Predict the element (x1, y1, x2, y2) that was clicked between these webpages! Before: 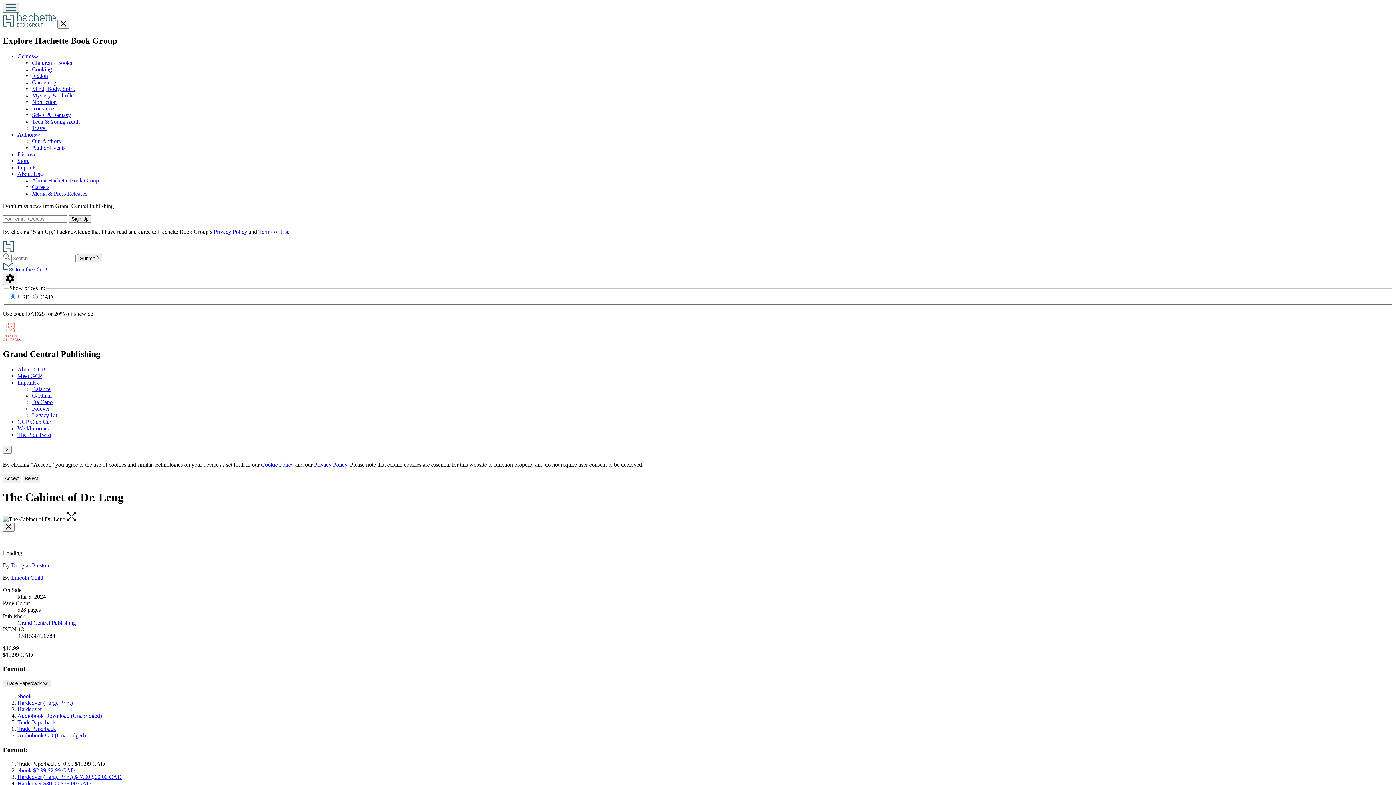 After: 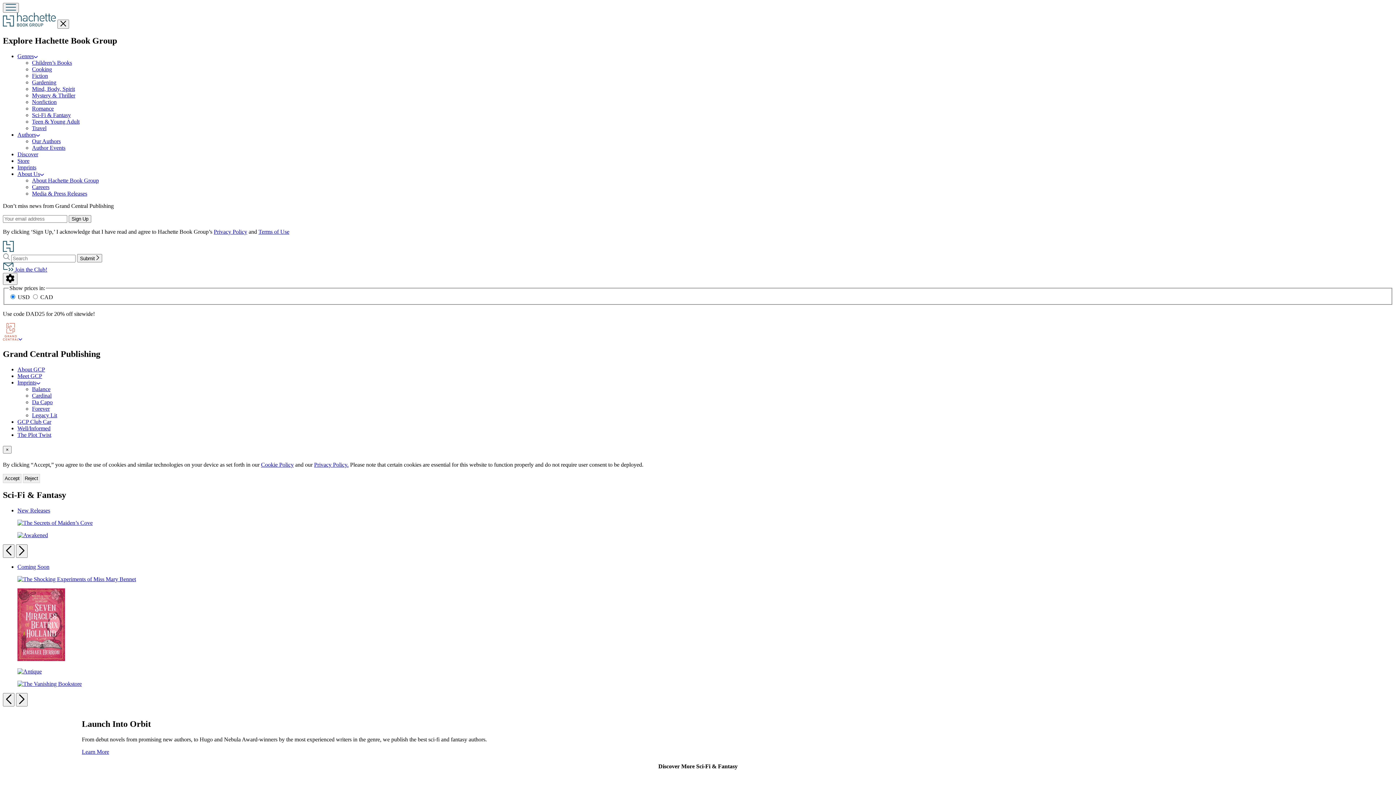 Action: bbox: (32, 111, 70, 118) label: Sci-Fi & Fantasy